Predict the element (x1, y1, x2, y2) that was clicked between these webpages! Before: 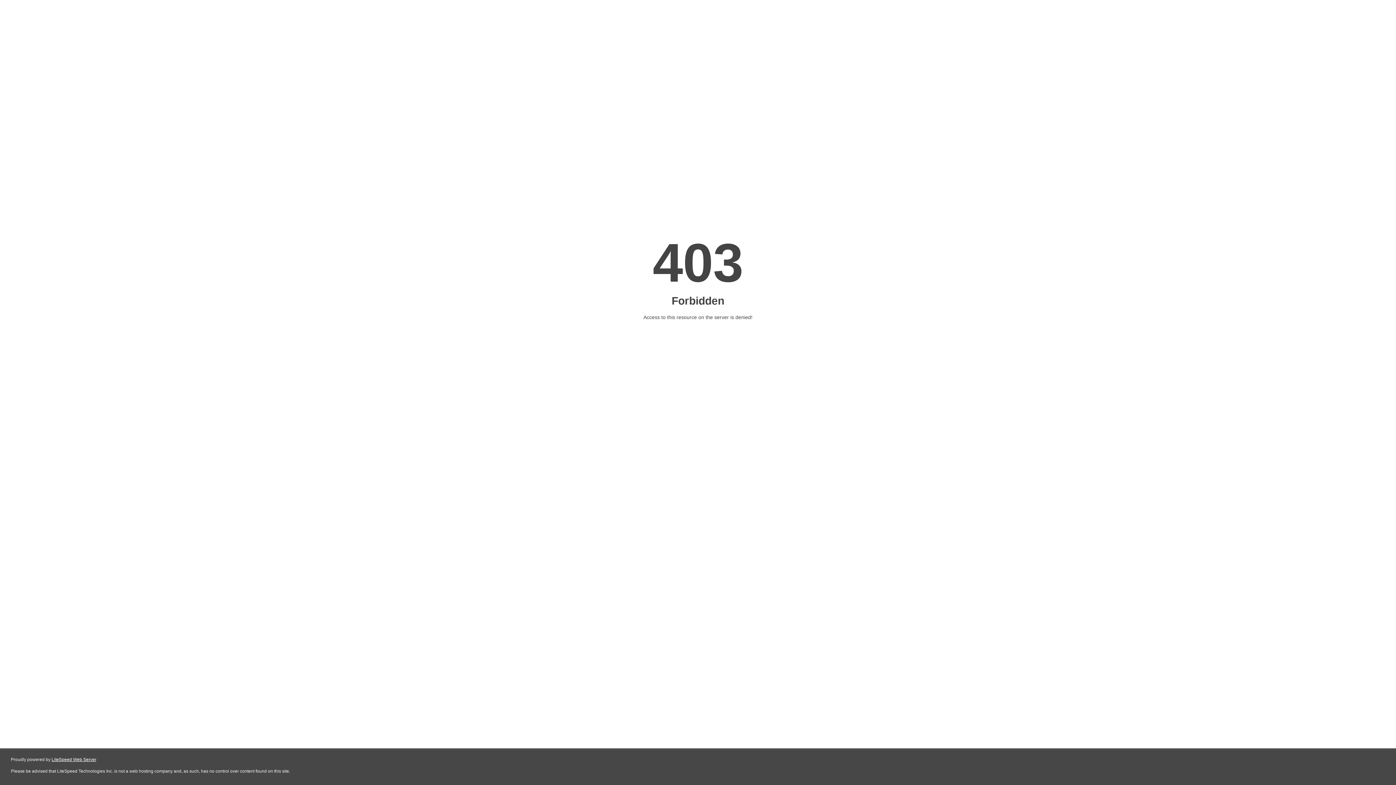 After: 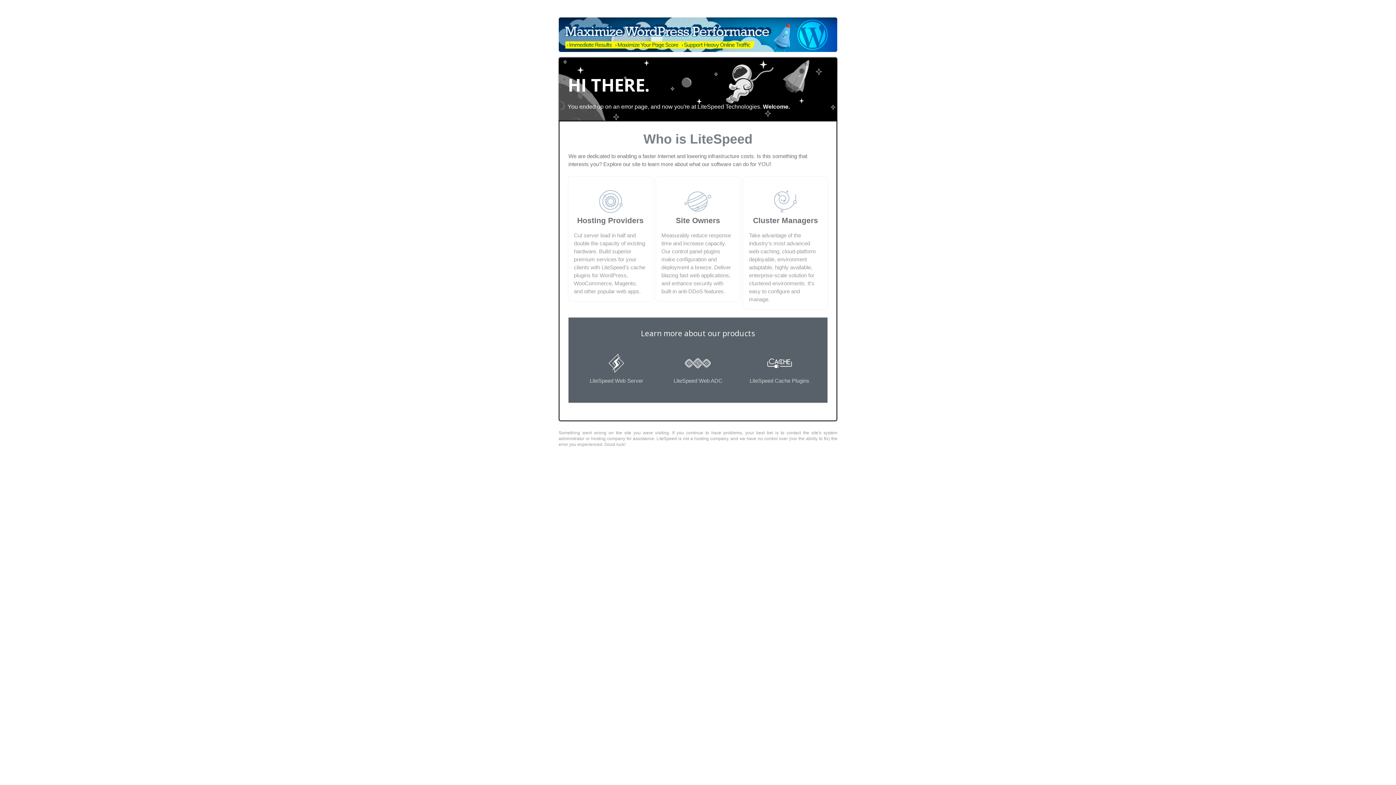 Action: label: LiteSpeed Web Server bbox: (51, 757, 96, 762)